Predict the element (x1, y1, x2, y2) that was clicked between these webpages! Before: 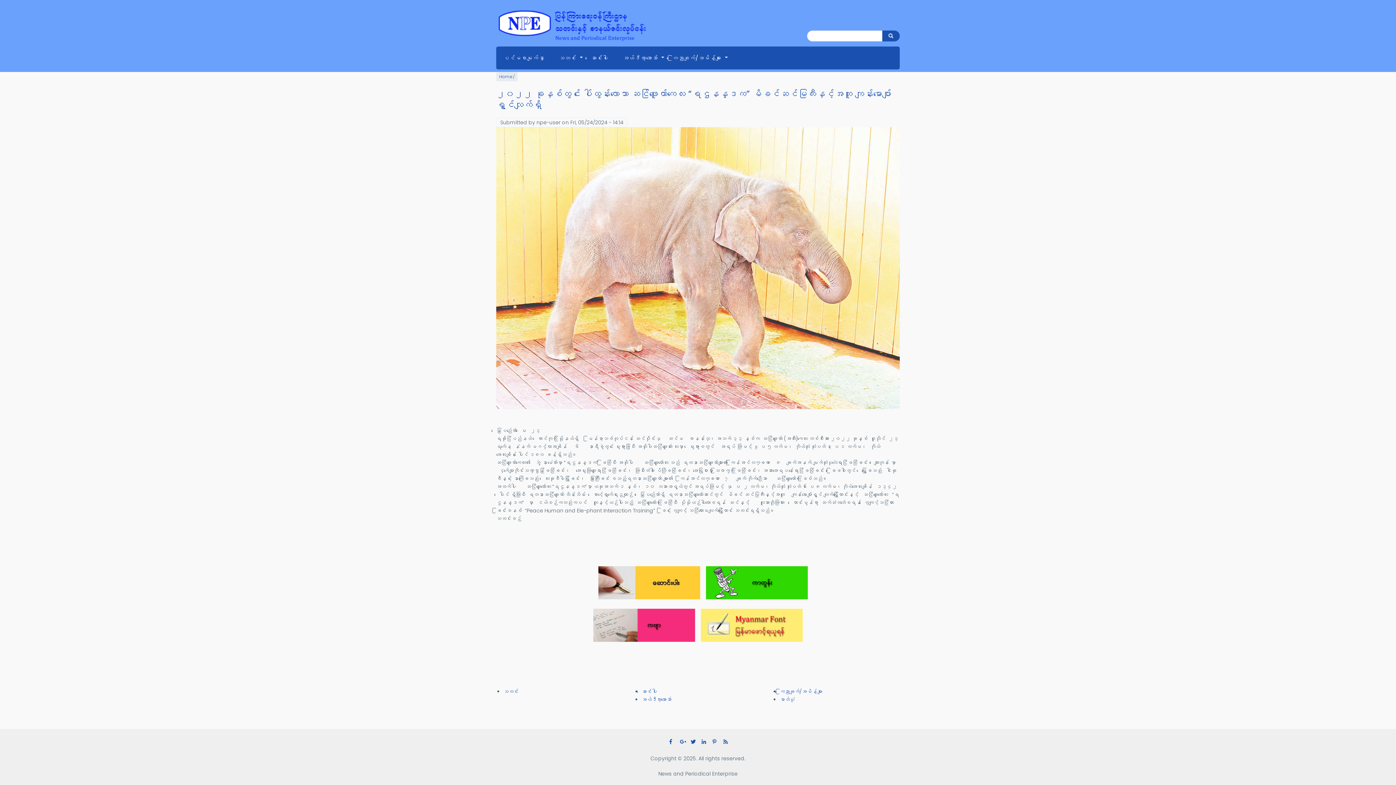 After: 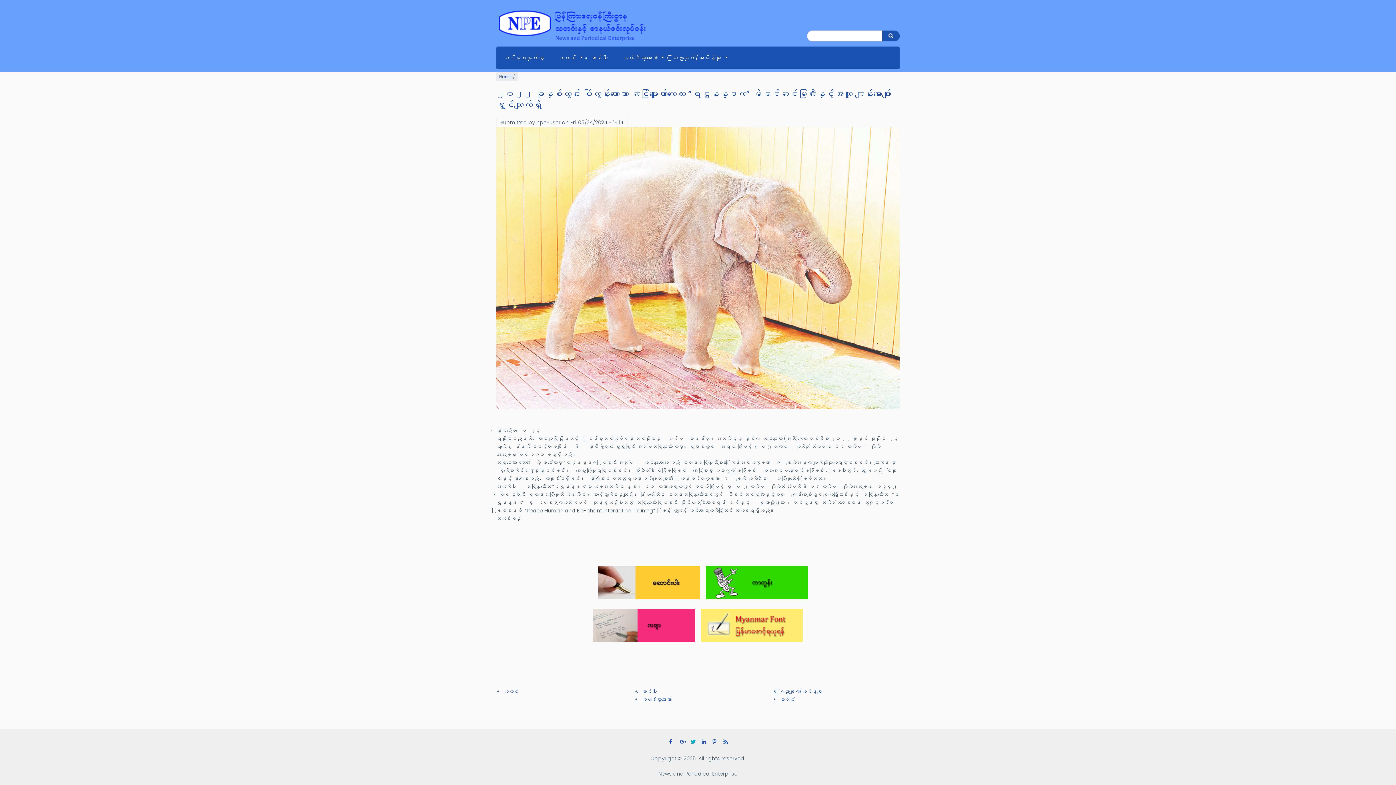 Action: bbox: (688, 736, 697, 747)